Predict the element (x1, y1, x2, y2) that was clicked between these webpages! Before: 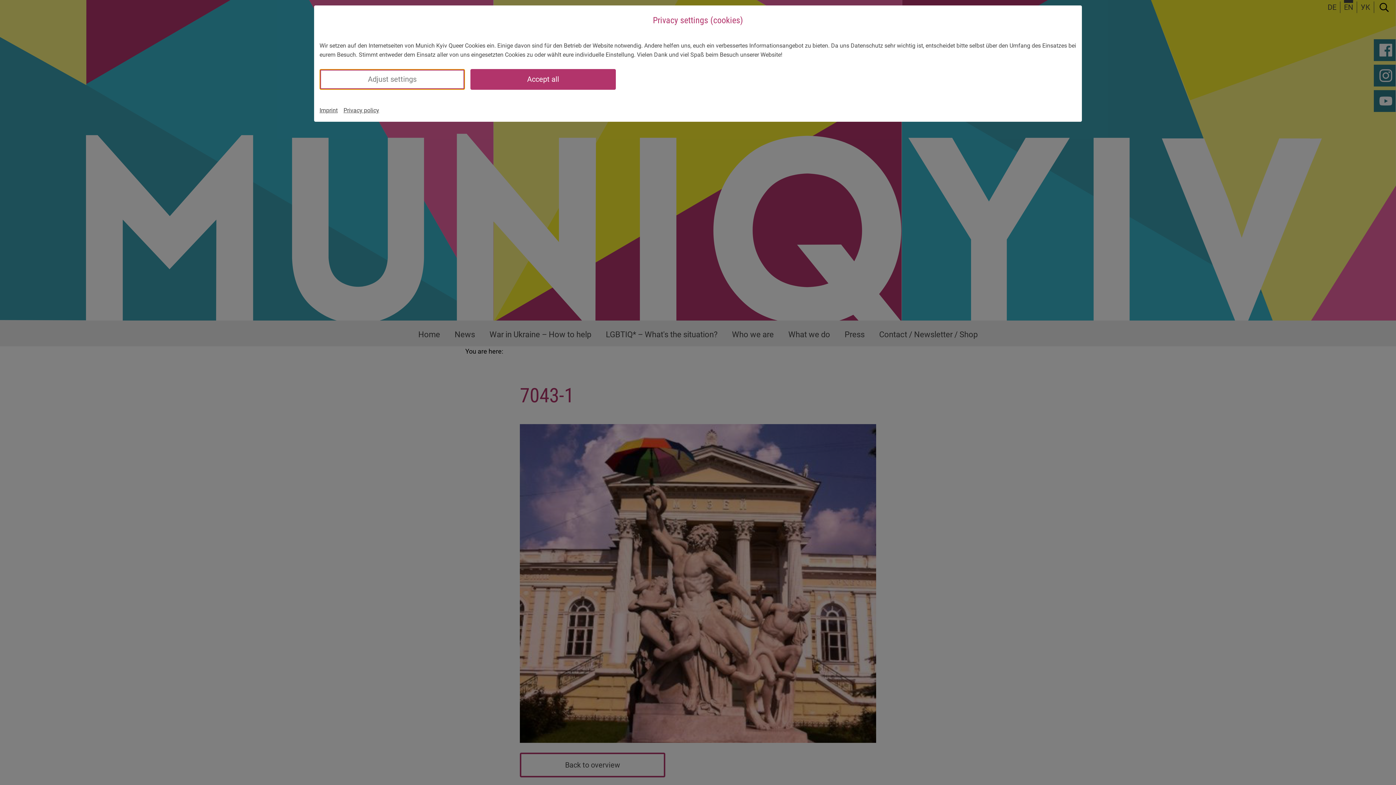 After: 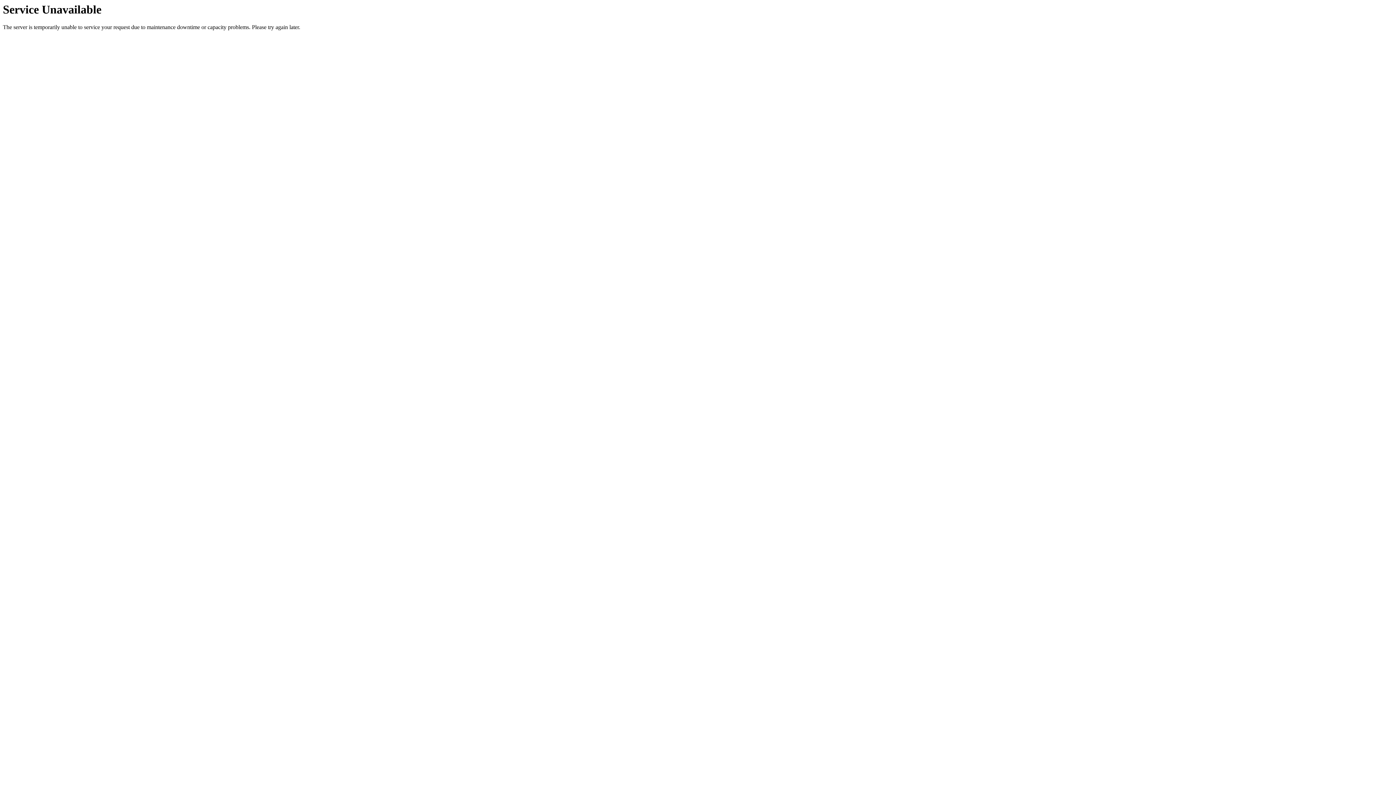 Action: bbox: (343, 105, 379, 114) label: Privacy policy